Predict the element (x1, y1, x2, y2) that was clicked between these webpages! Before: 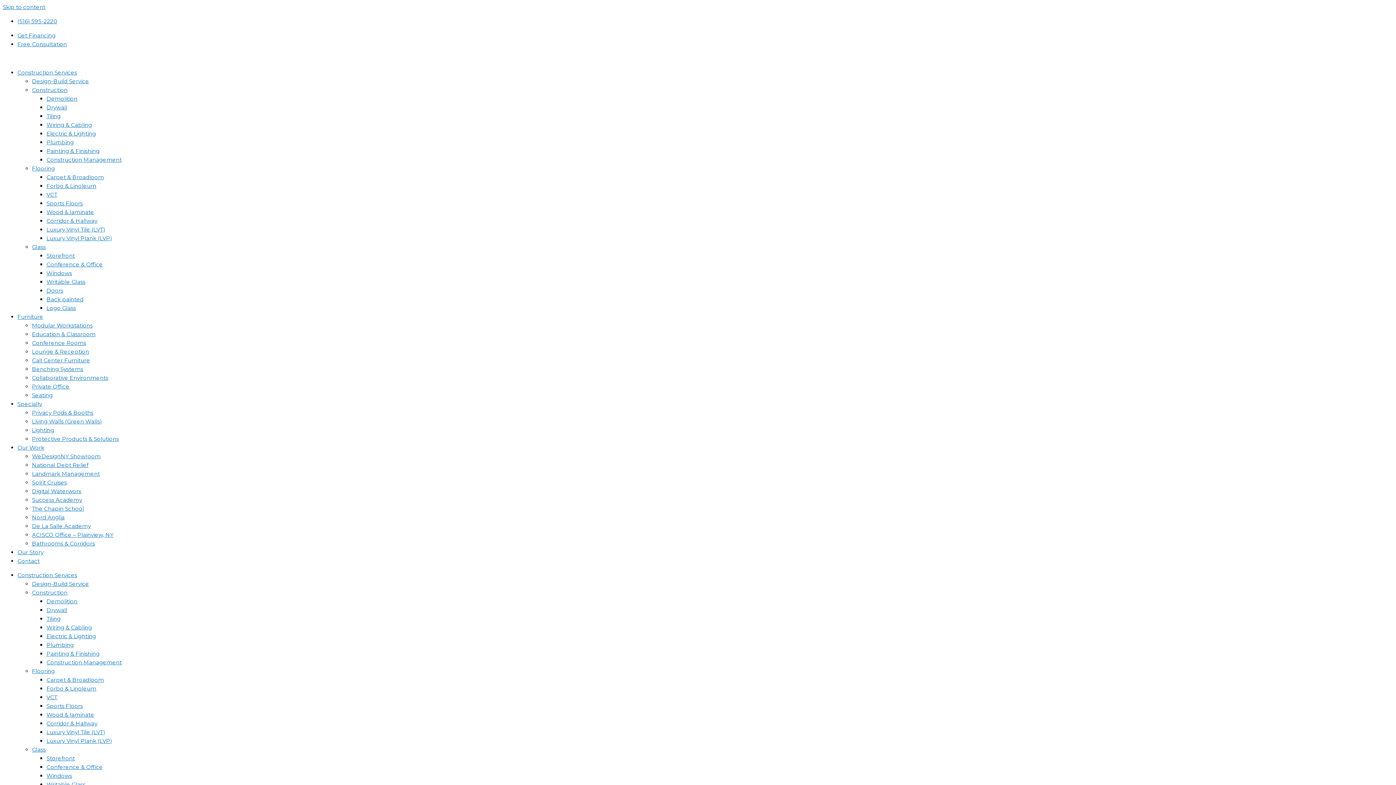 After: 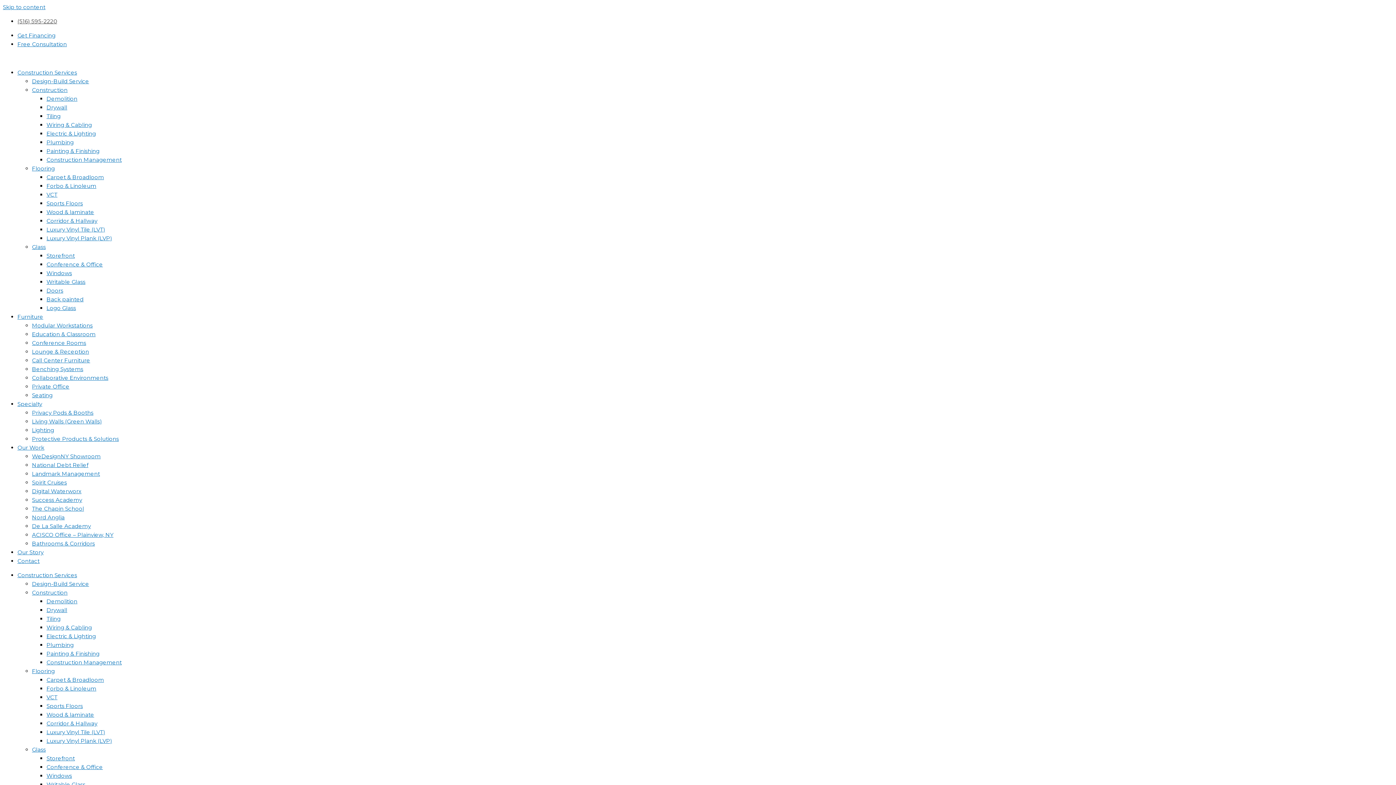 Action: label: (516) 595-2220 bbox: (17, 17, 57, 24)